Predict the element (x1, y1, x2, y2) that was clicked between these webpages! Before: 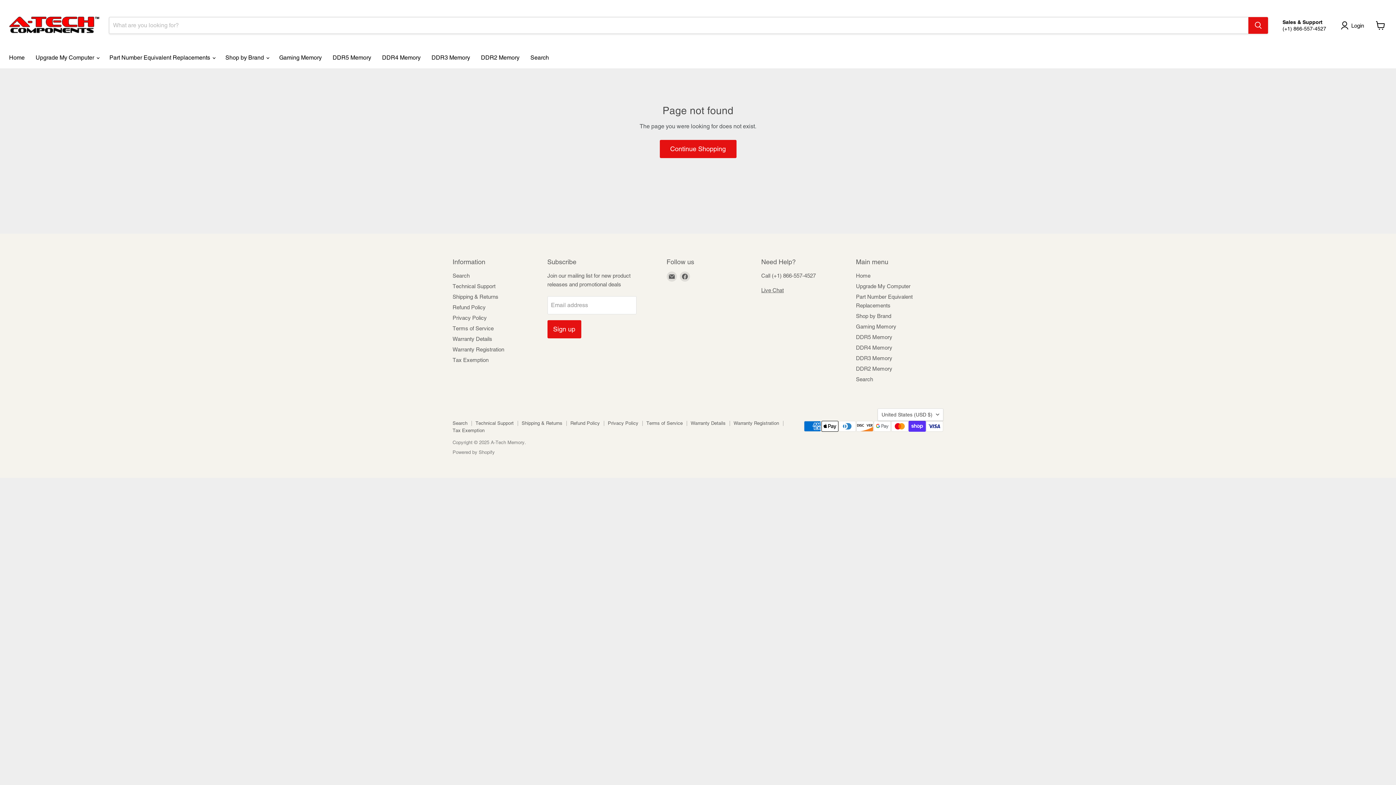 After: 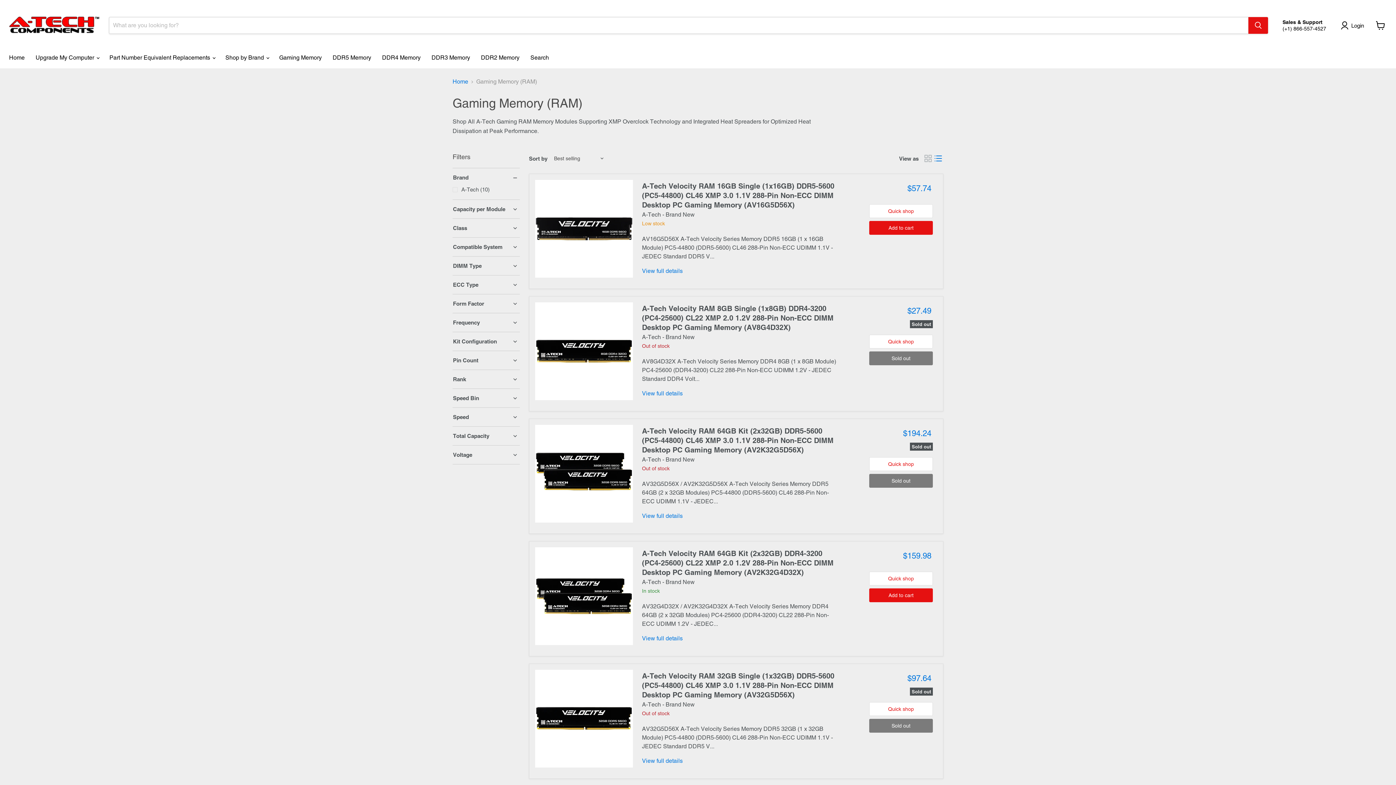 Action: bbox: (273, 50, 327, 65) label: Gaming Memory